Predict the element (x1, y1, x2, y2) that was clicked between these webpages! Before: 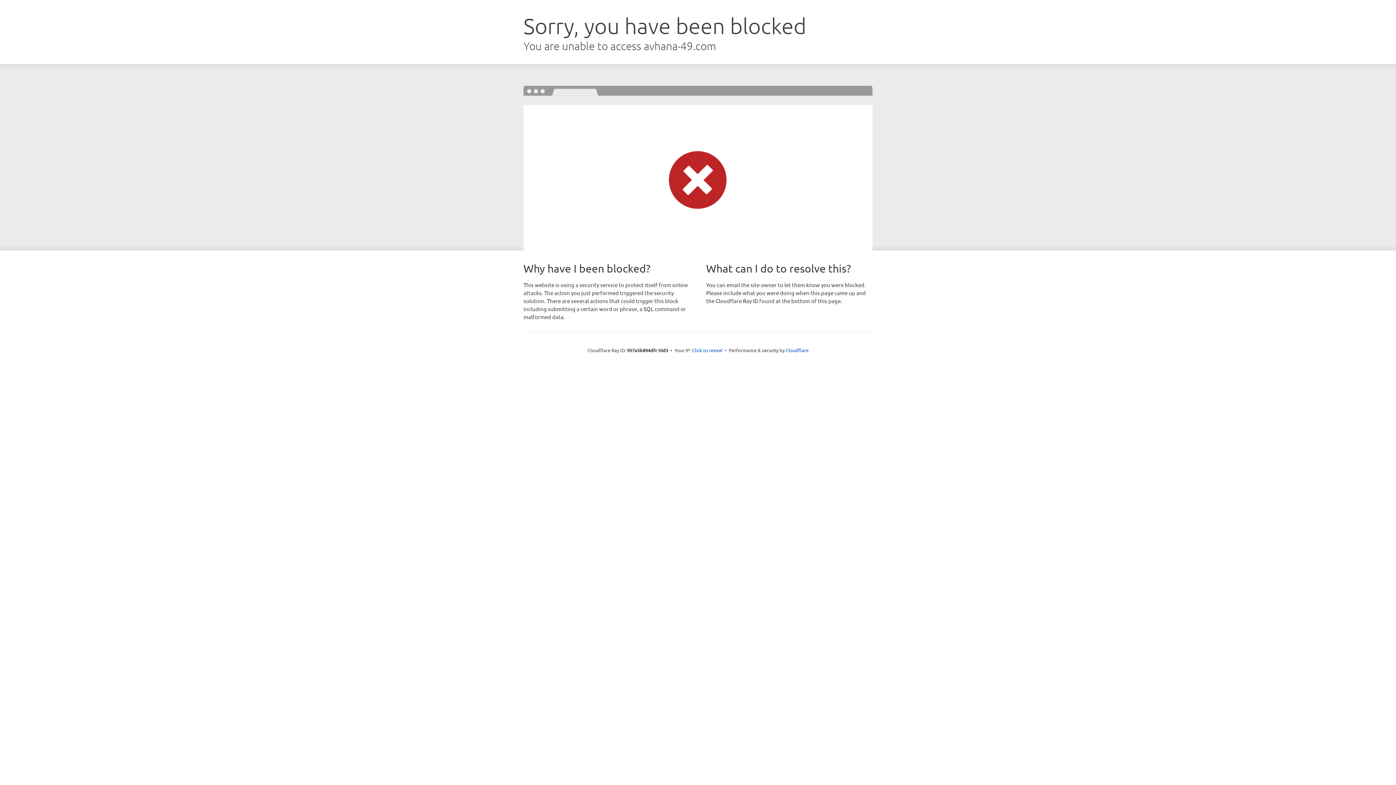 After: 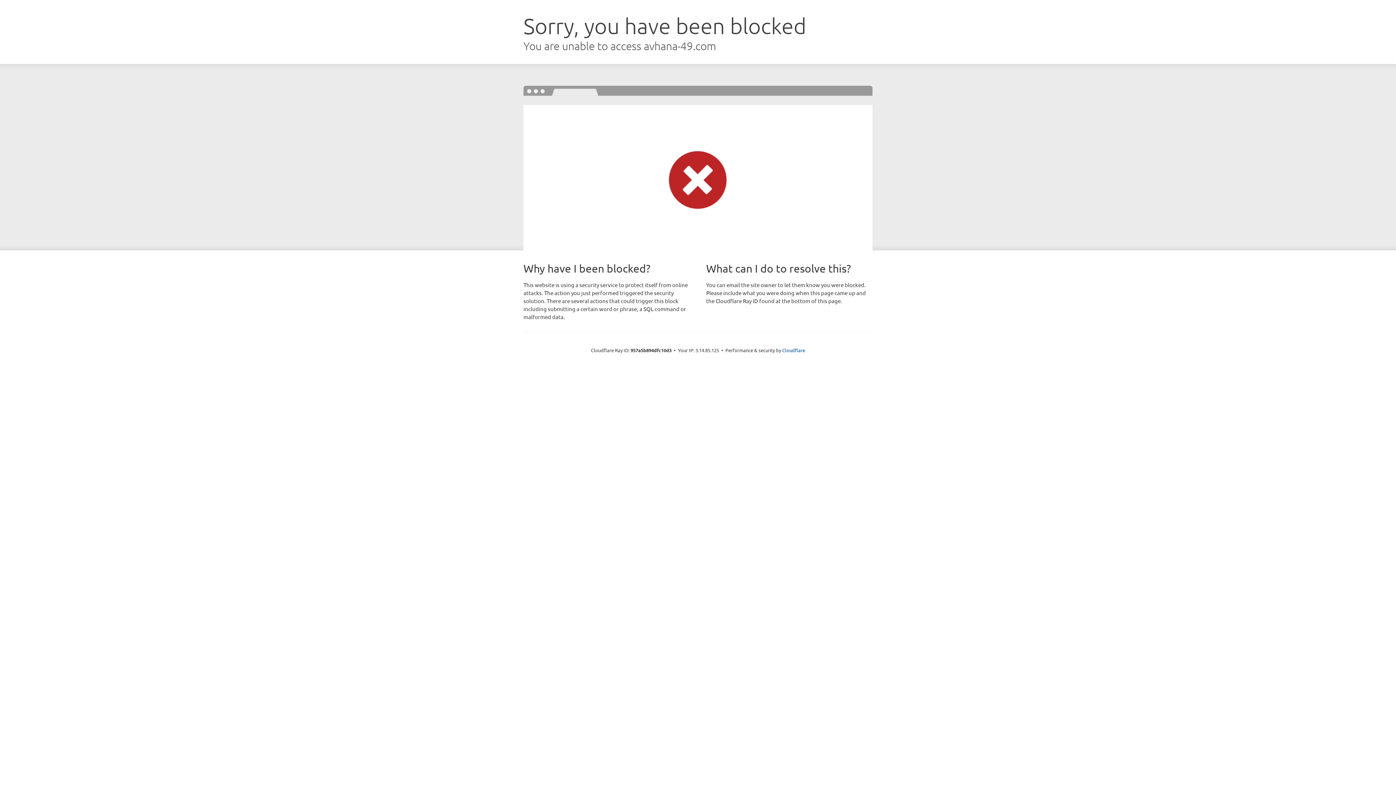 Action: bbox: (692, 346, 722, 353) label: Click to reveal